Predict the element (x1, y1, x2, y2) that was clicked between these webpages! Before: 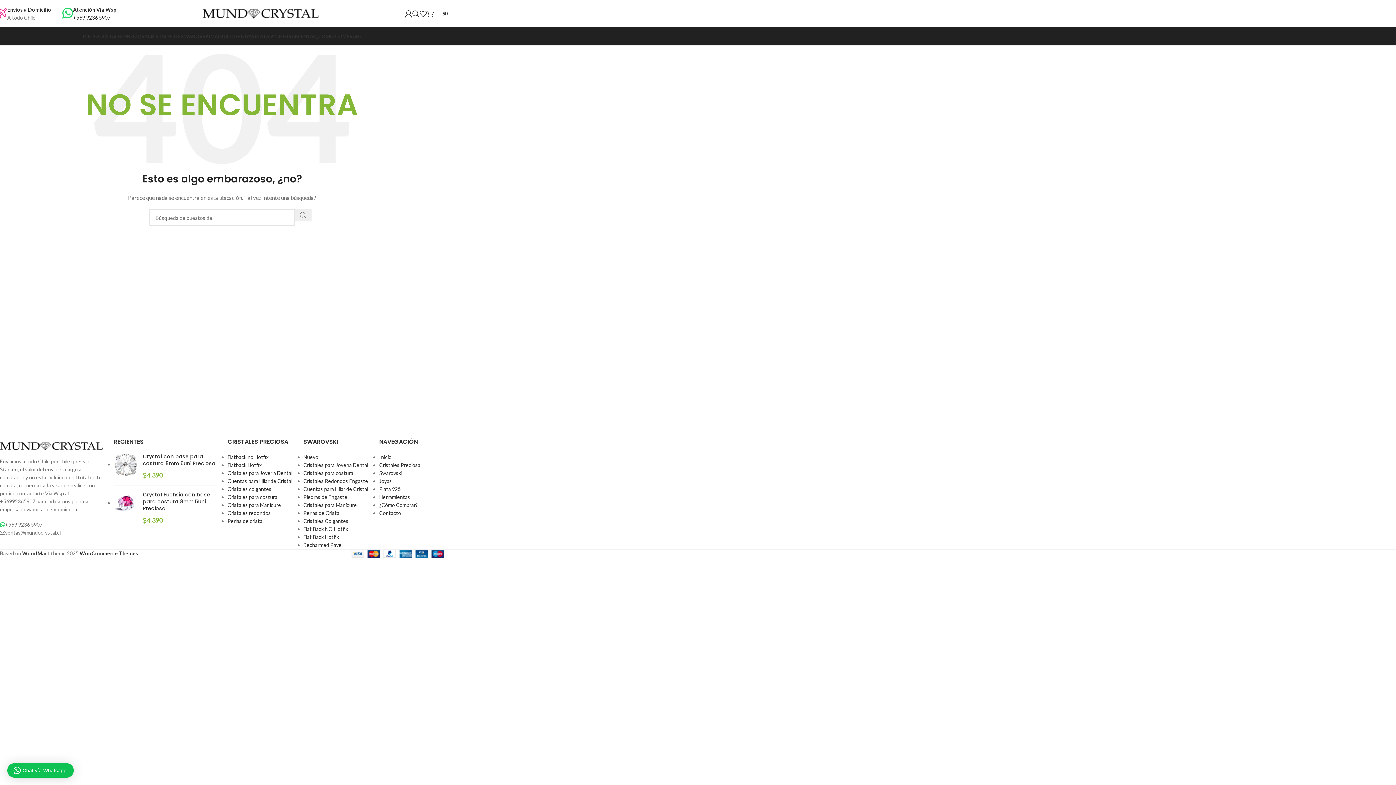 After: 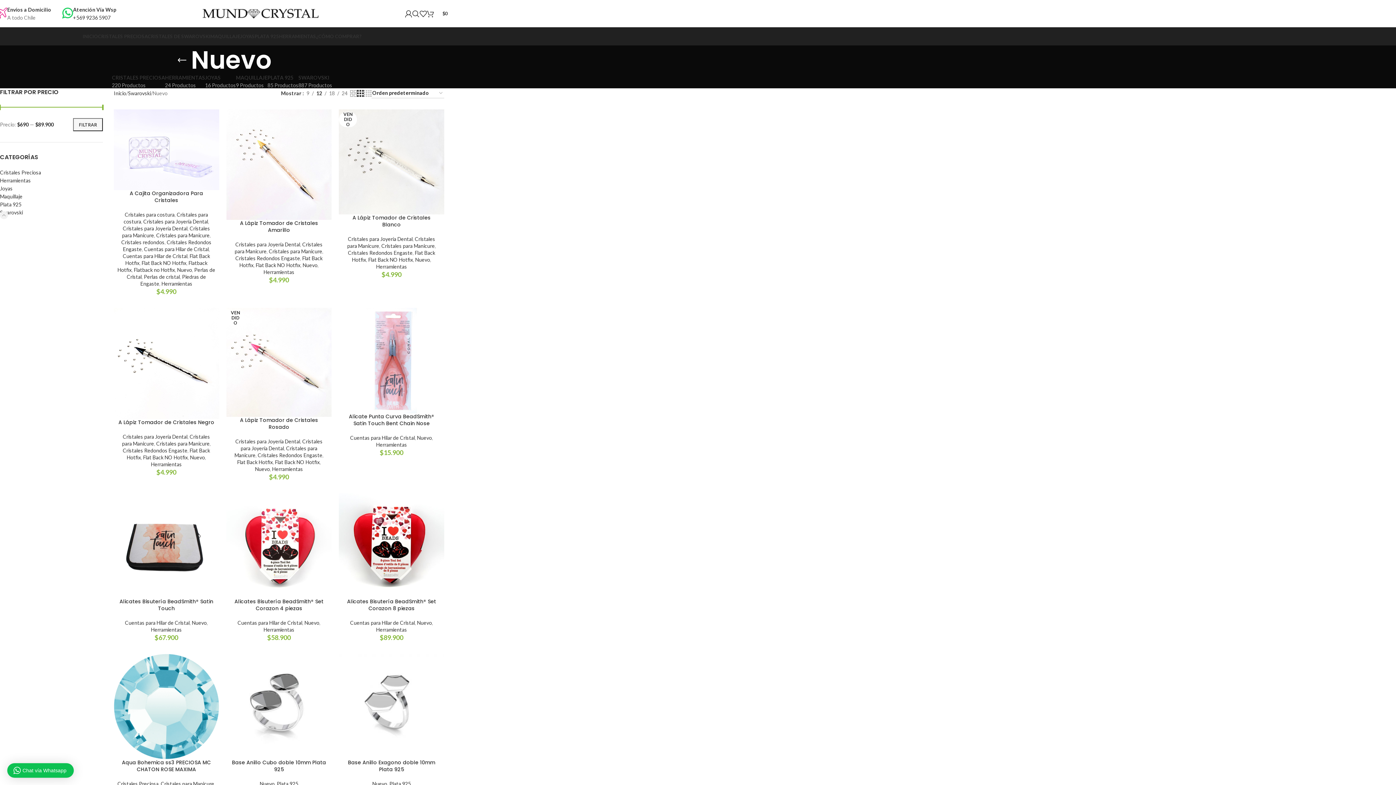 Action: bbox: (303, 454, 318, 460) label: Nuevo